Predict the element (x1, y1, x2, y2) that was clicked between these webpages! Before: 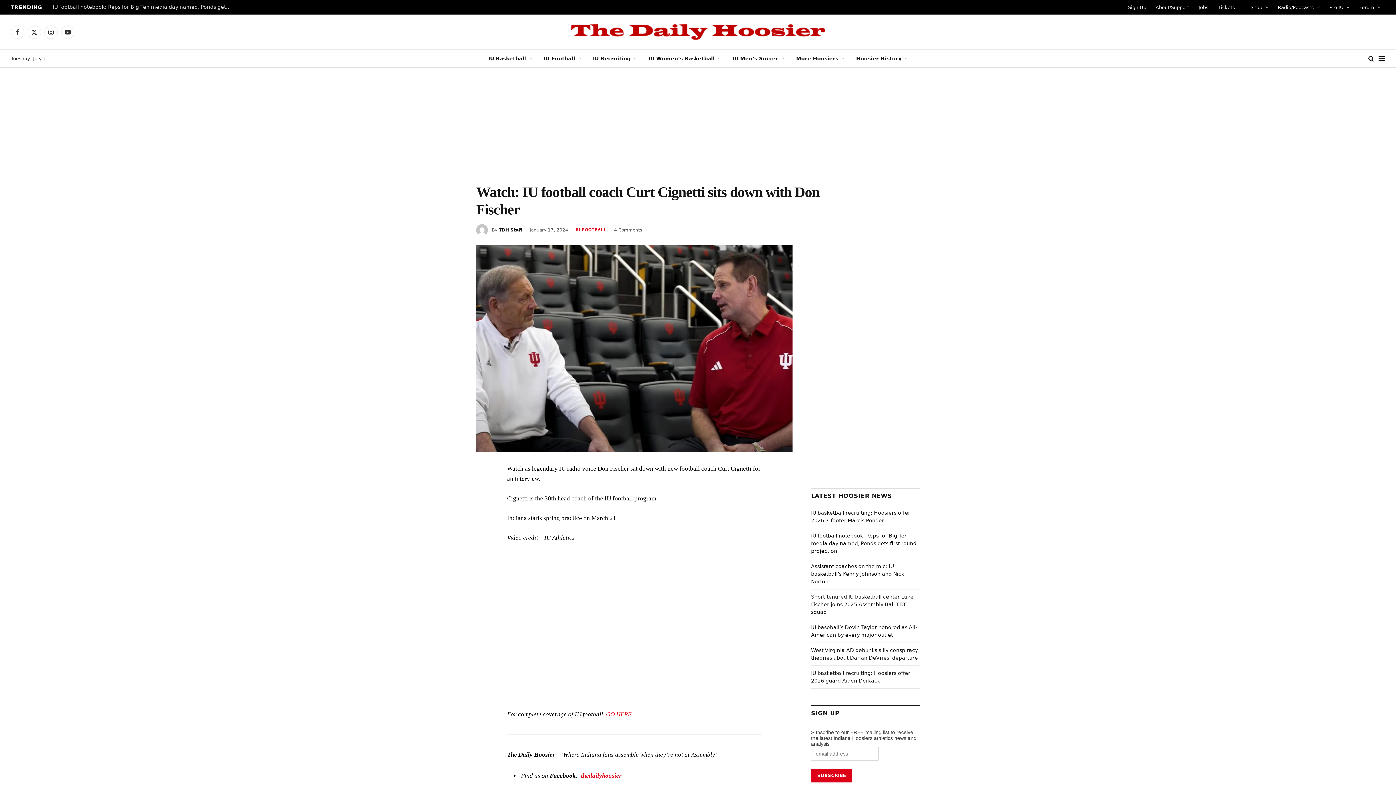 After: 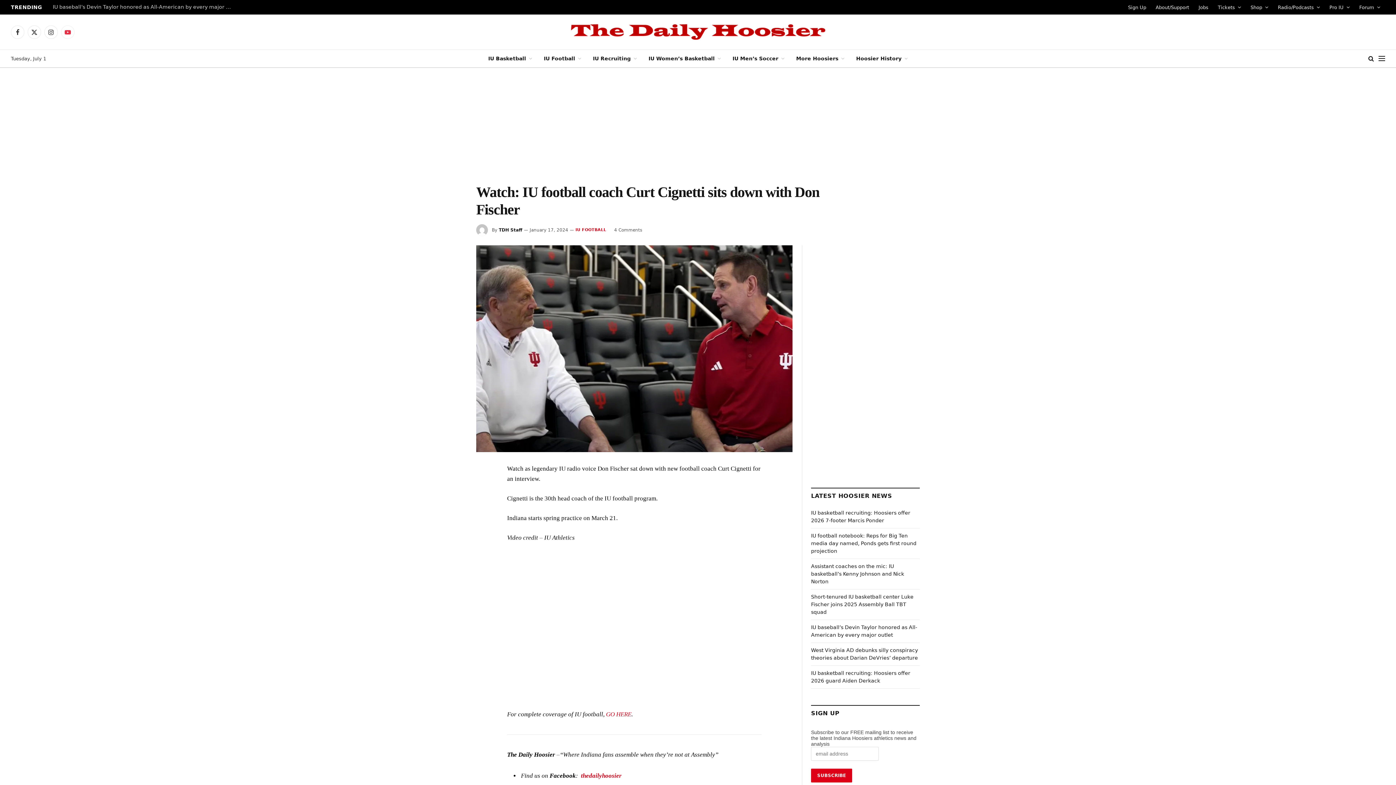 Action: label: YouTube bbox: (61, 25, 74, 38)